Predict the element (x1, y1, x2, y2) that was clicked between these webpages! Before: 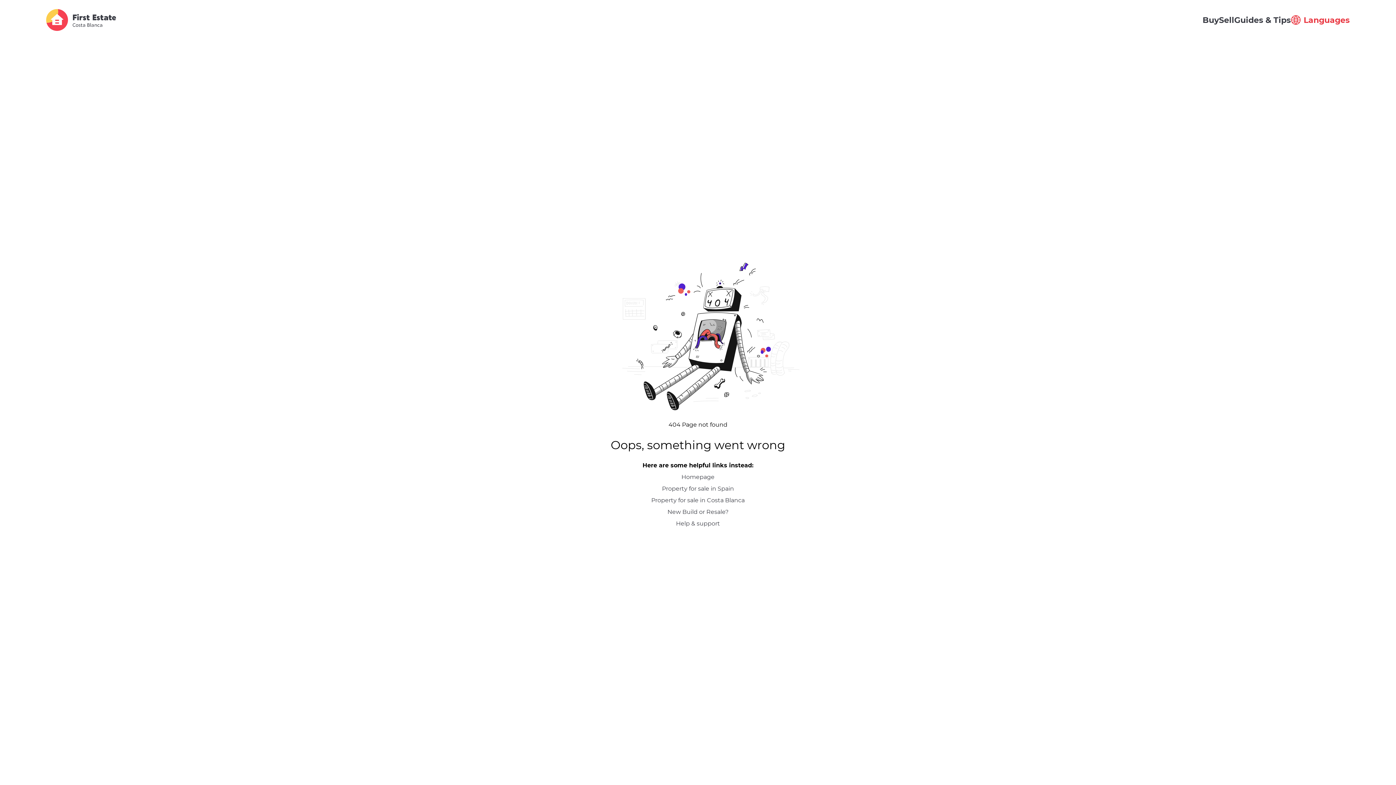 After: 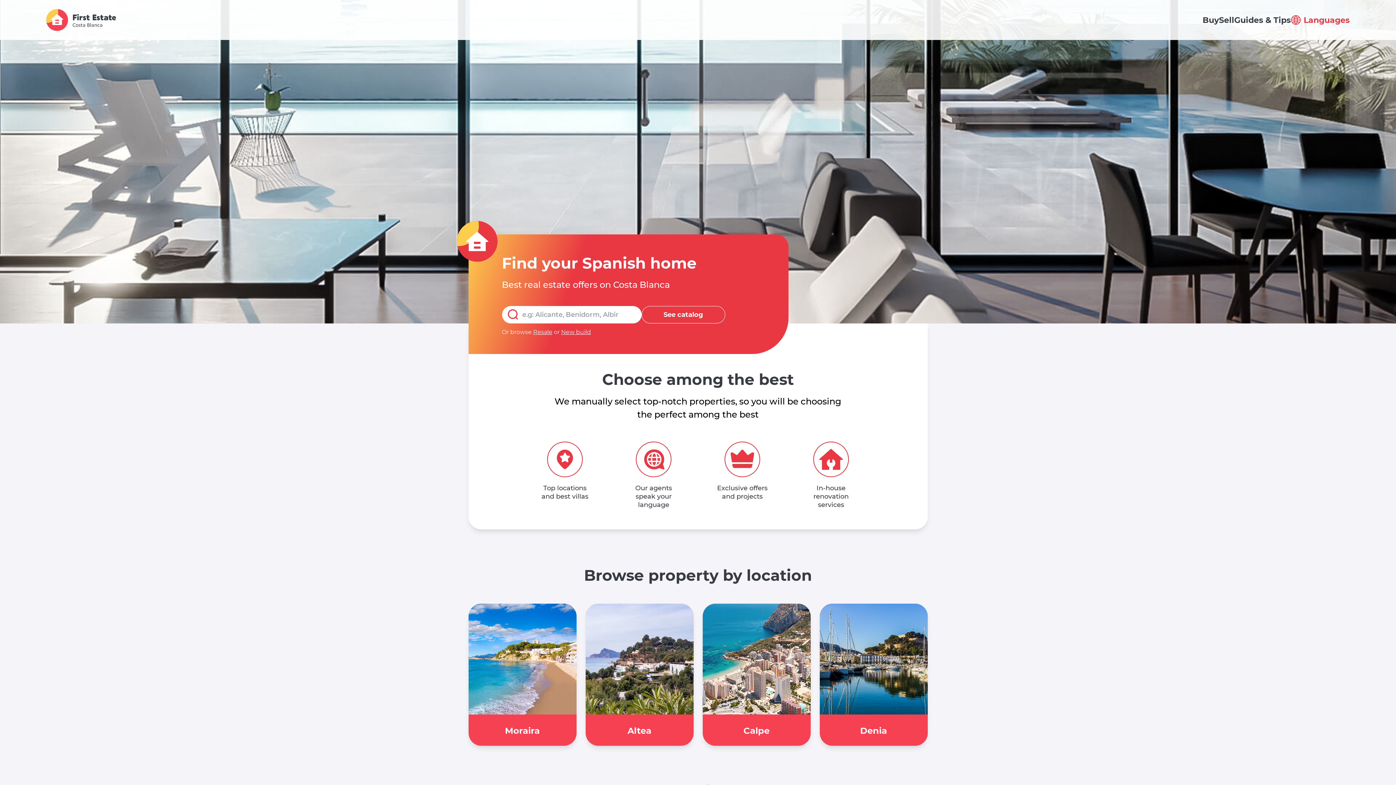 Action: bbox: (46, 9, 115, 30)